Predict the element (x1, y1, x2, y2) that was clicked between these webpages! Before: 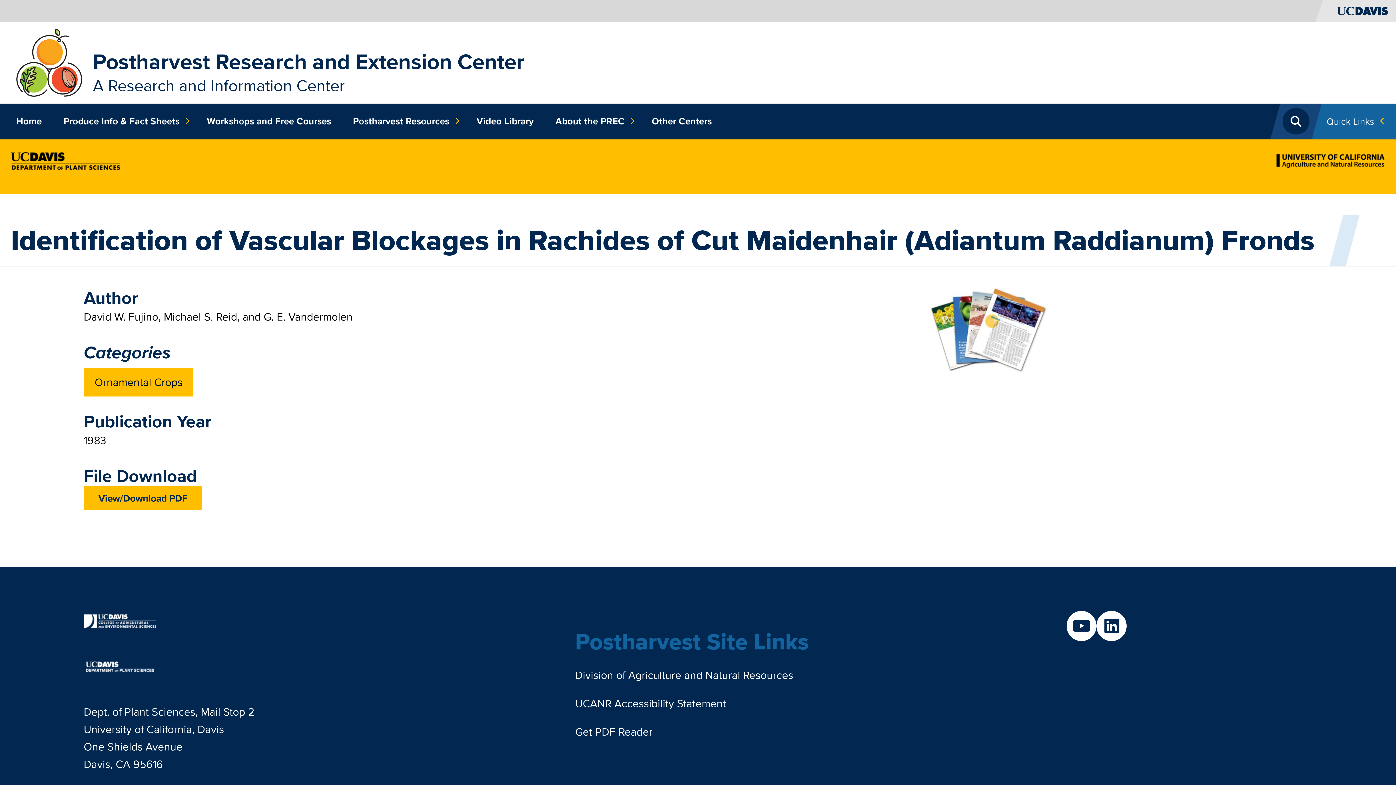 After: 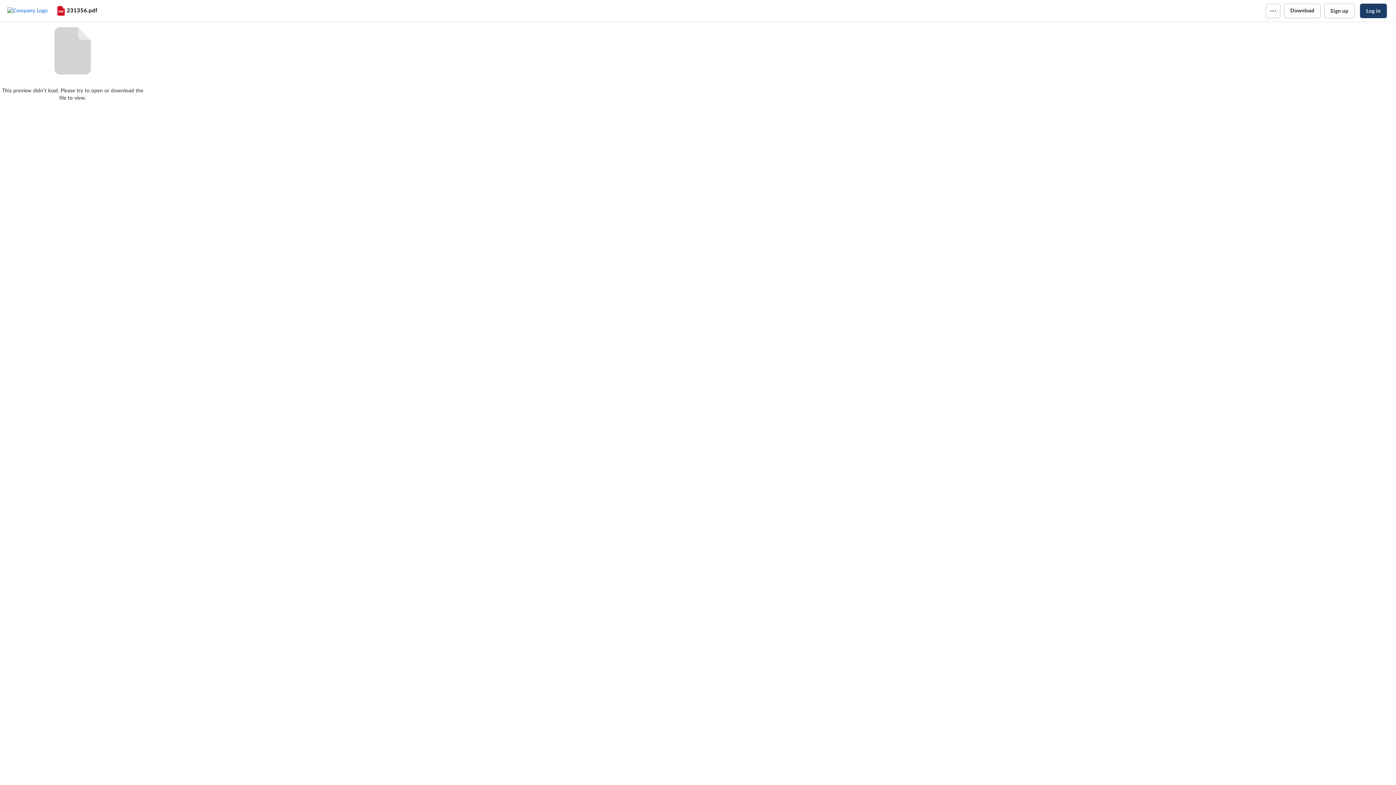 Action: label: View/Download PDF bbox: (83, 486, 202, 510)